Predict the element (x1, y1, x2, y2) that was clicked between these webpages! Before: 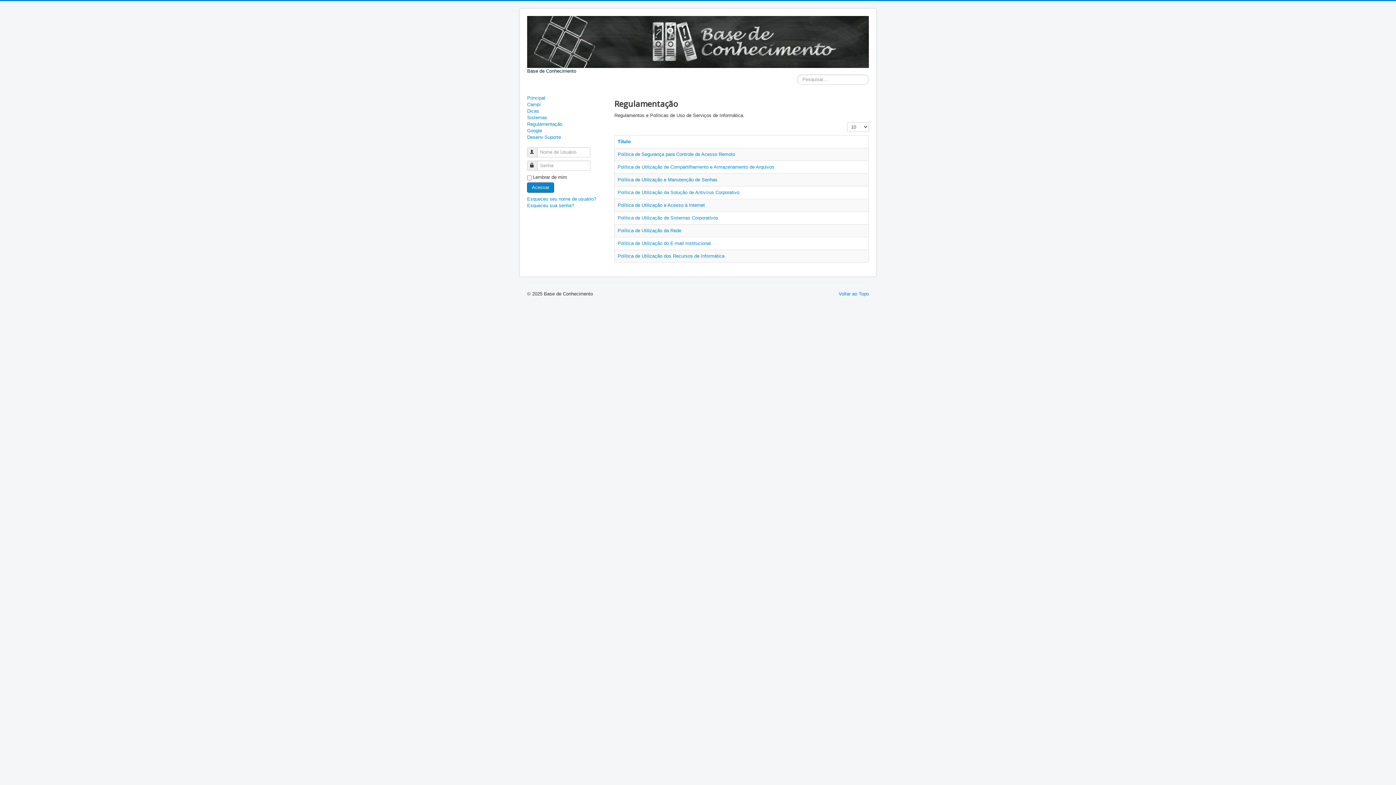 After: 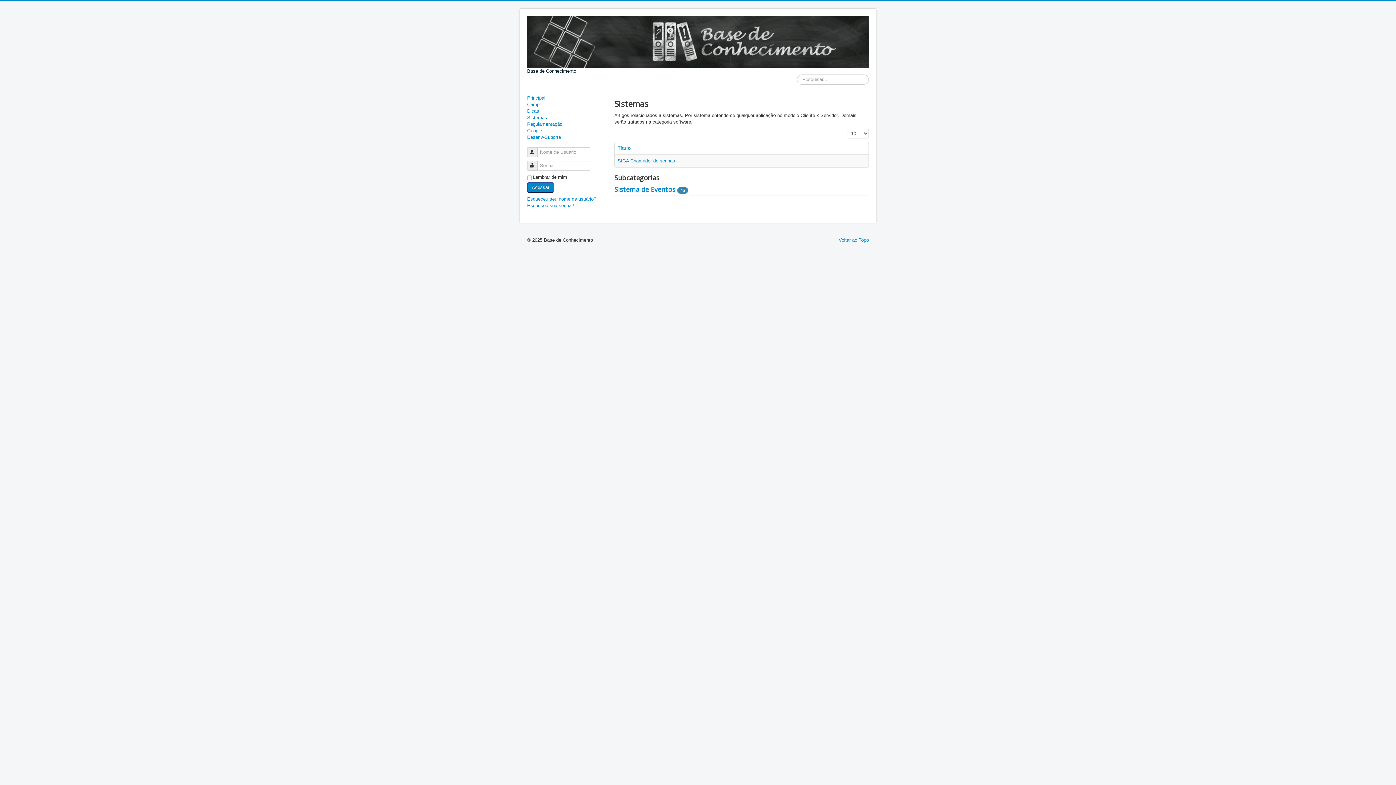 Action: bbox: (527, 114, 607, 121) label: Sistemas